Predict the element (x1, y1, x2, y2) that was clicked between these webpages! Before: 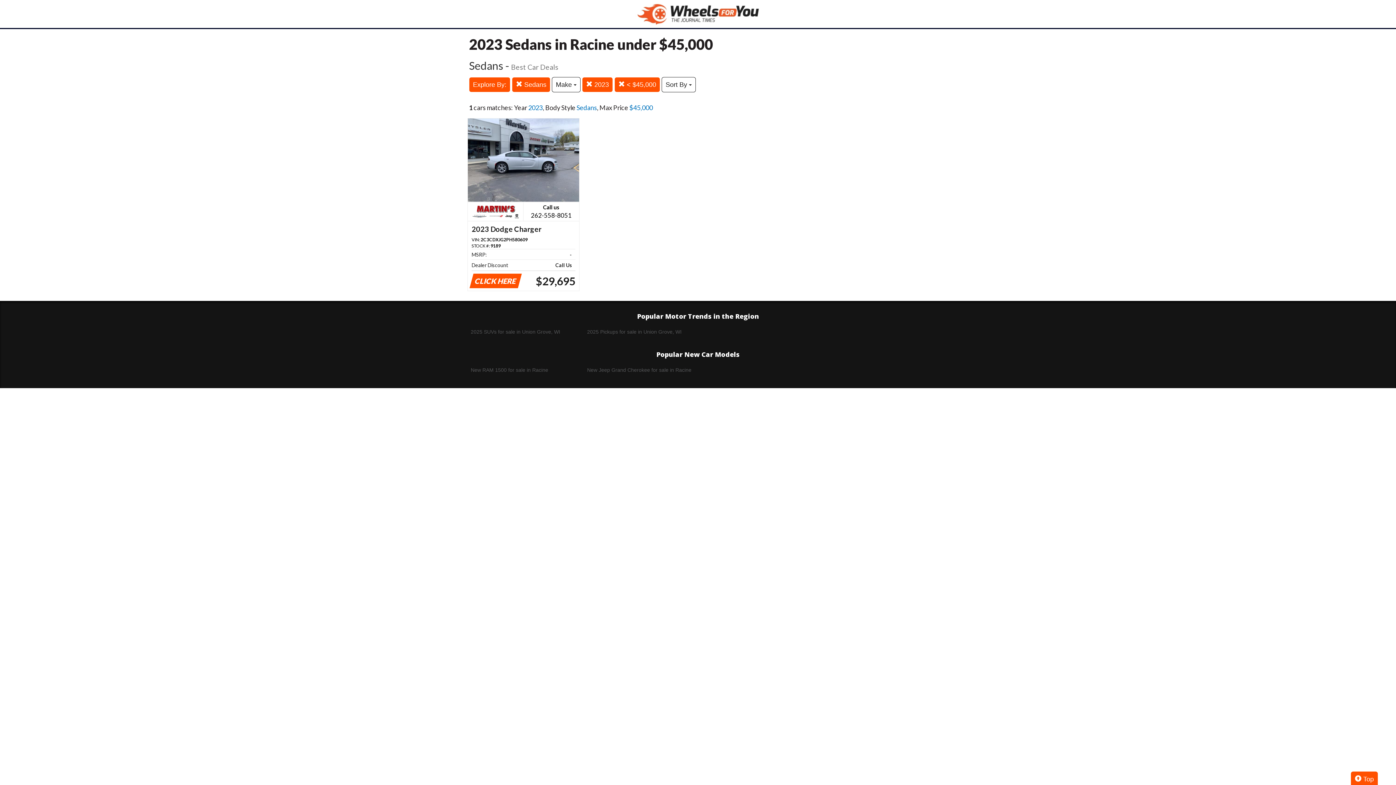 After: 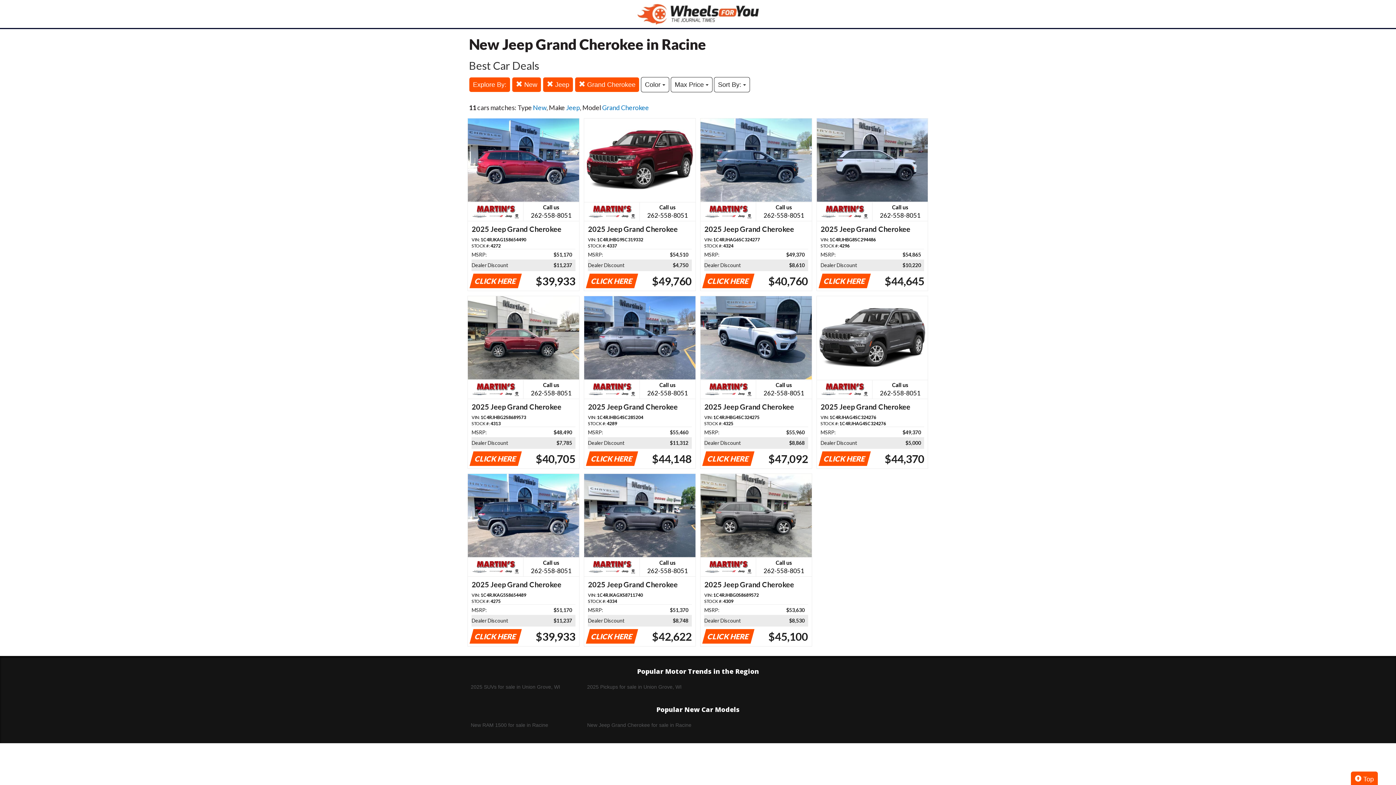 Action: label: New Jeep Grand Cherokee for sale in Racine bbox: (581, 366, 698, 373)